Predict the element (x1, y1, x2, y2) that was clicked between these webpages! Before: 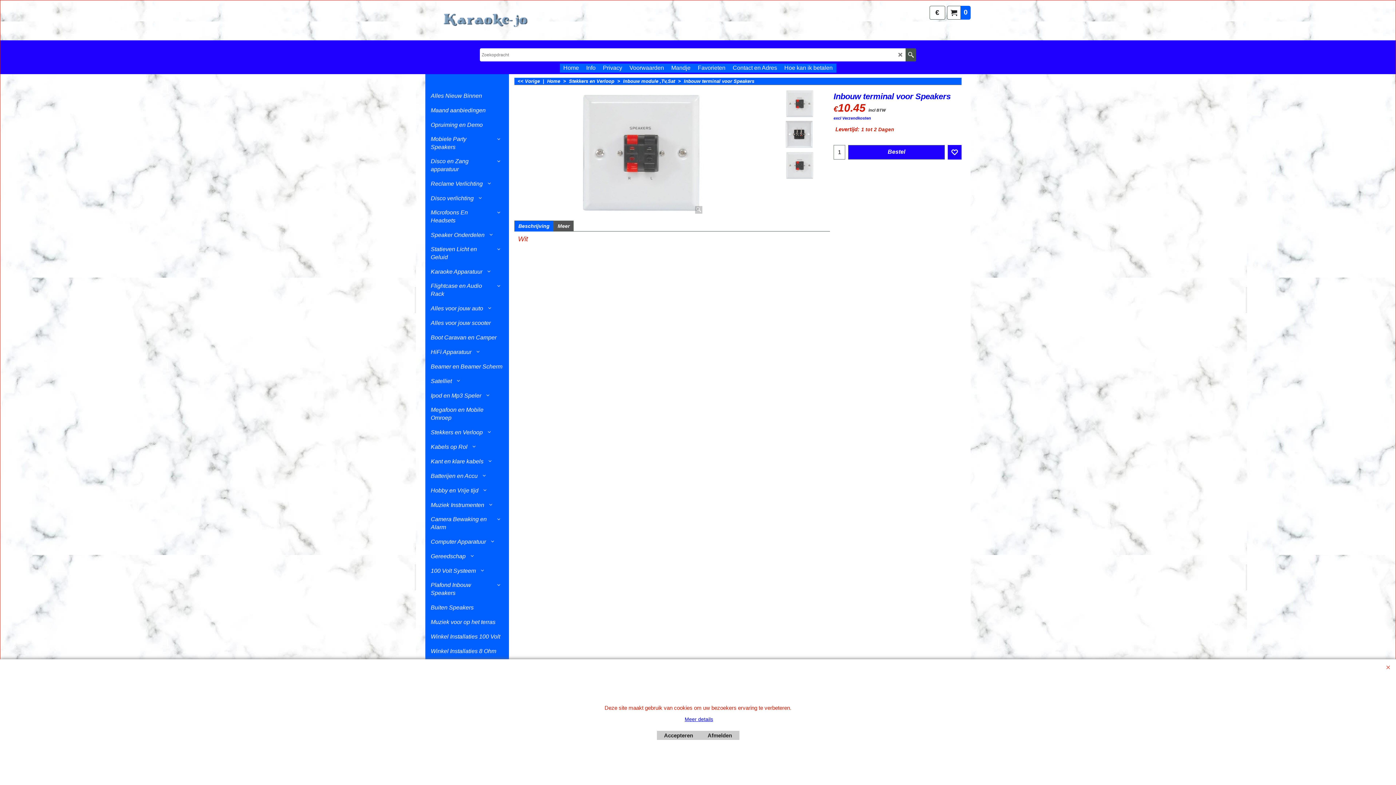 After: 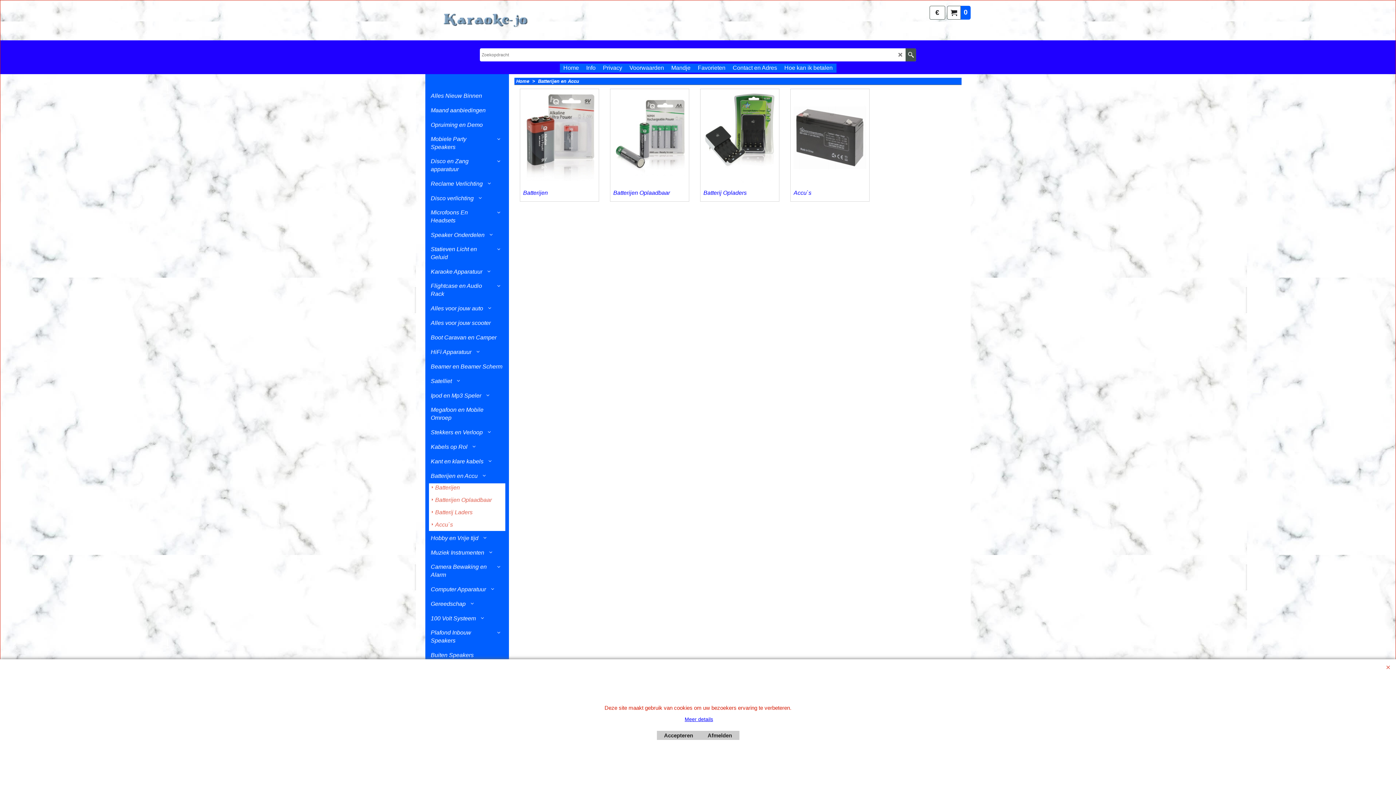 Action: label: Batterijen en Accu bbox: (429, 469, 504, 483)